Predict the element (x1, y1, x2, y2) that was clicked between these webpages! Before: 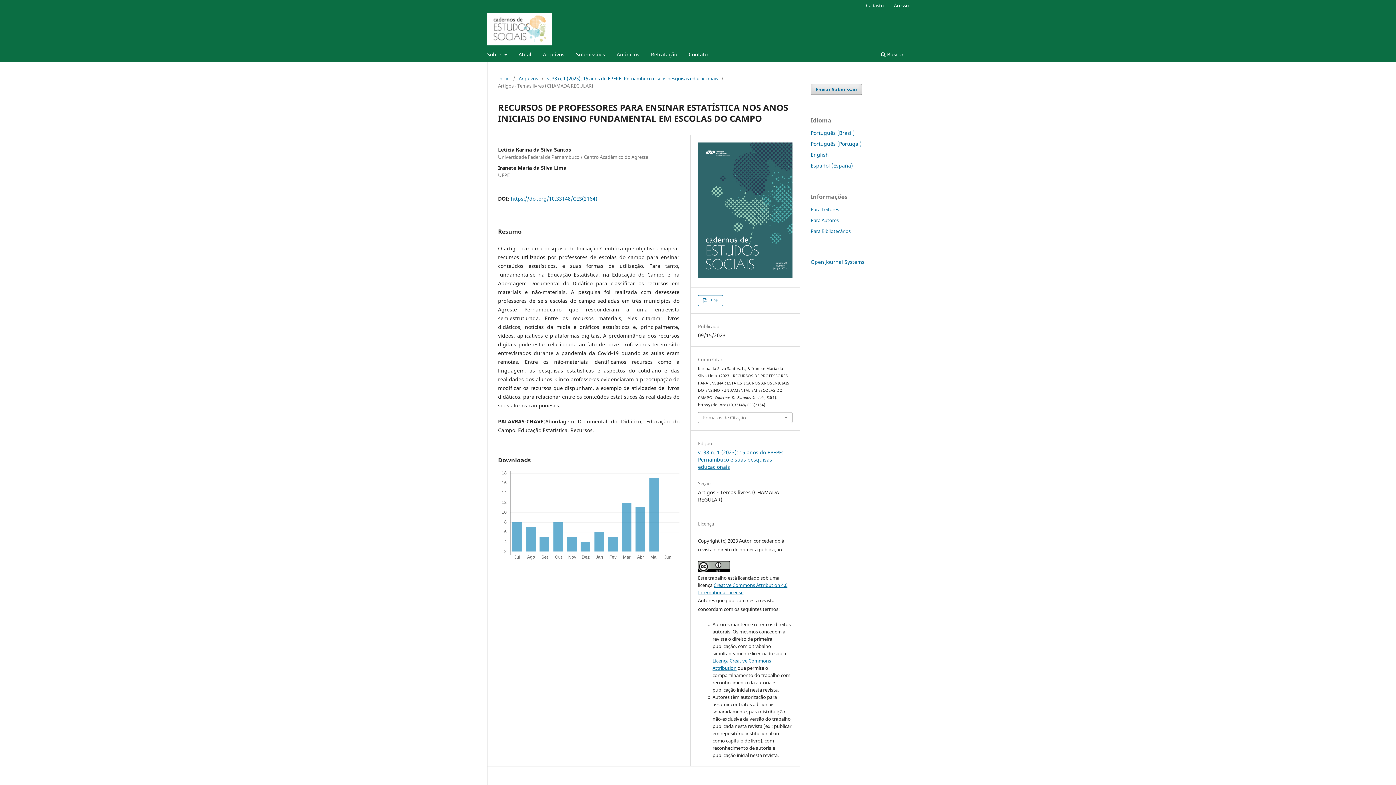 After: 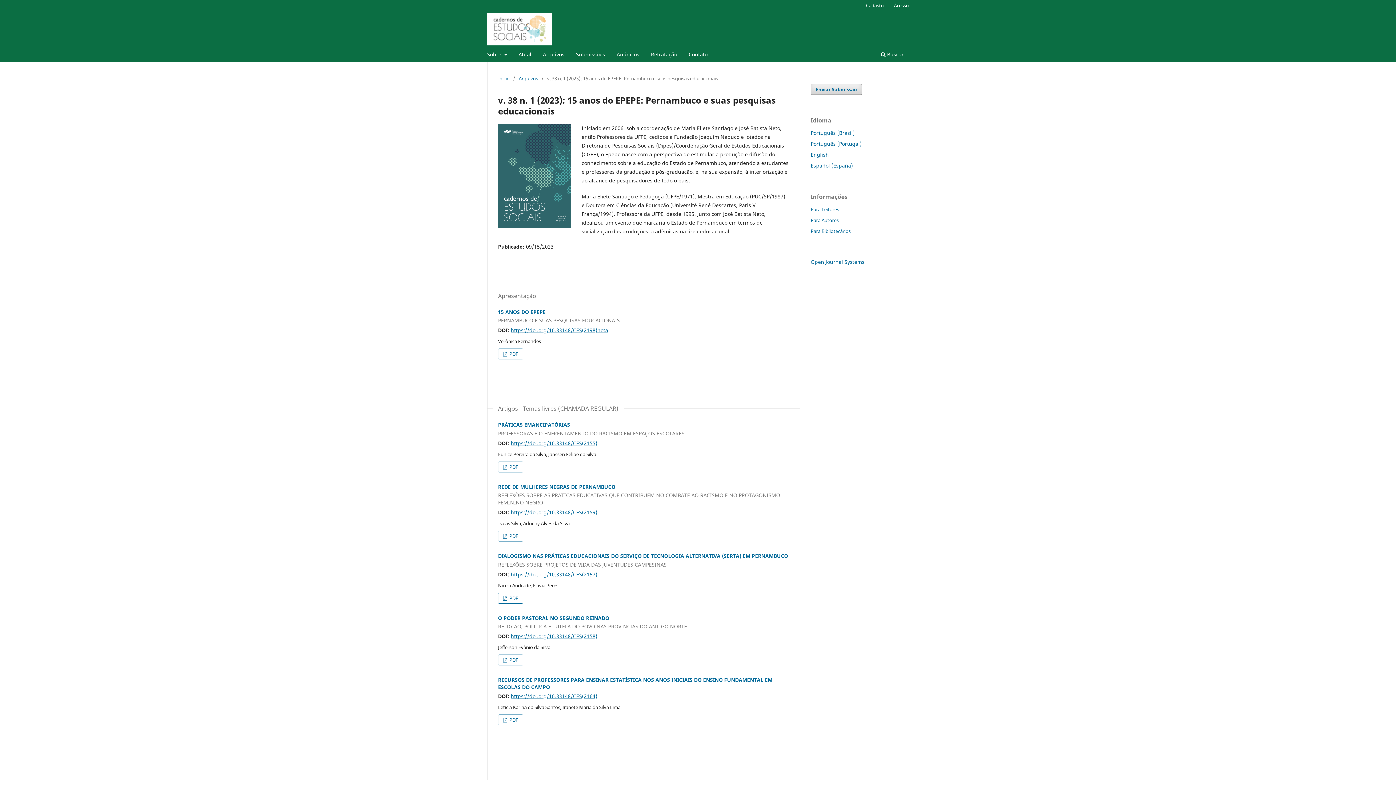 Action: label: v. 38 n. 1 (2023): 15 anos do EPEPE: Pernambuco e suas pesquisas educacionais bbox: (698, 449, 783, 470)